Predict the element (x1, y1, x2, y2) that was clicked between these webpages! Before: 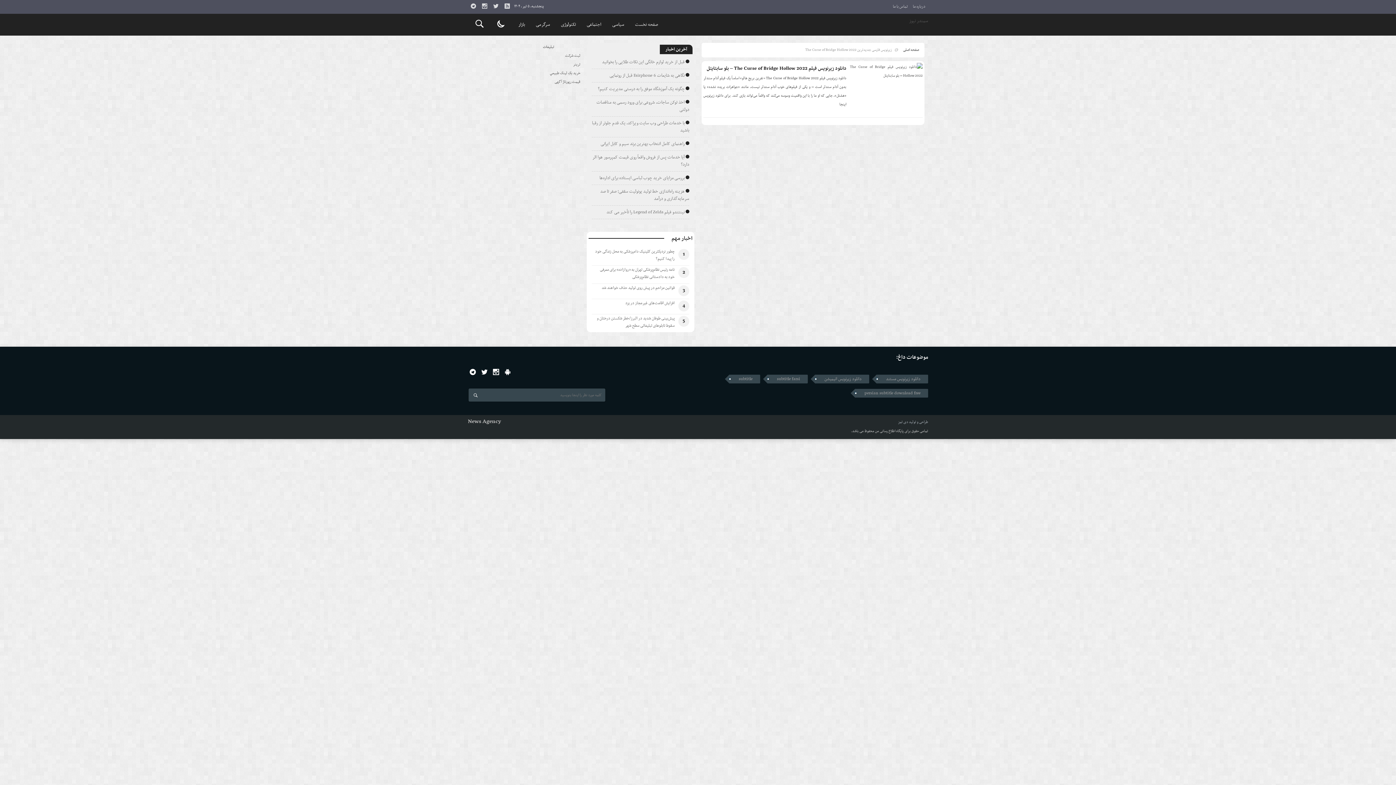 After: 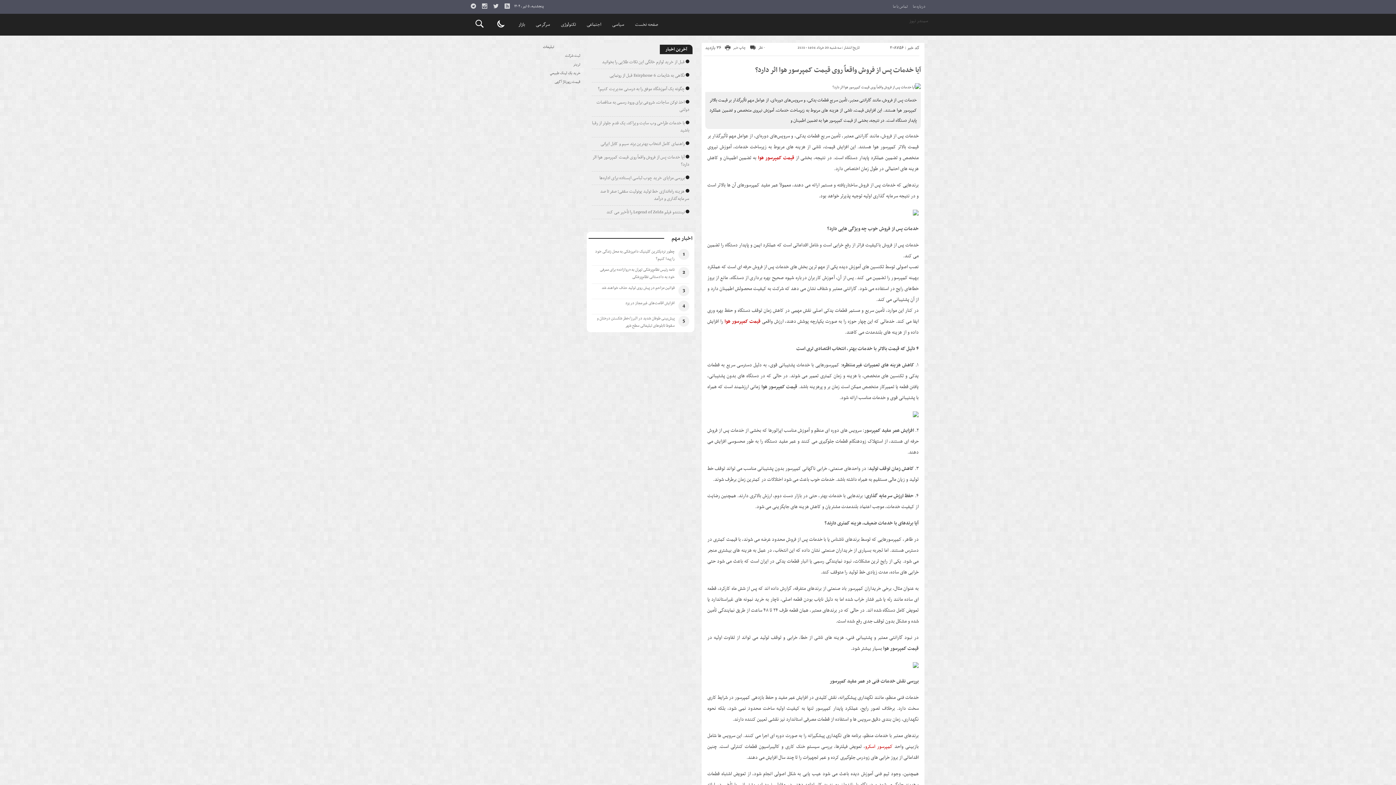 Action: bbox: (592, 153, 689, 168) label: آیا خدمات پس از فروش واقعاً روی قیمت کمپرسور هوا اثر دارد؟